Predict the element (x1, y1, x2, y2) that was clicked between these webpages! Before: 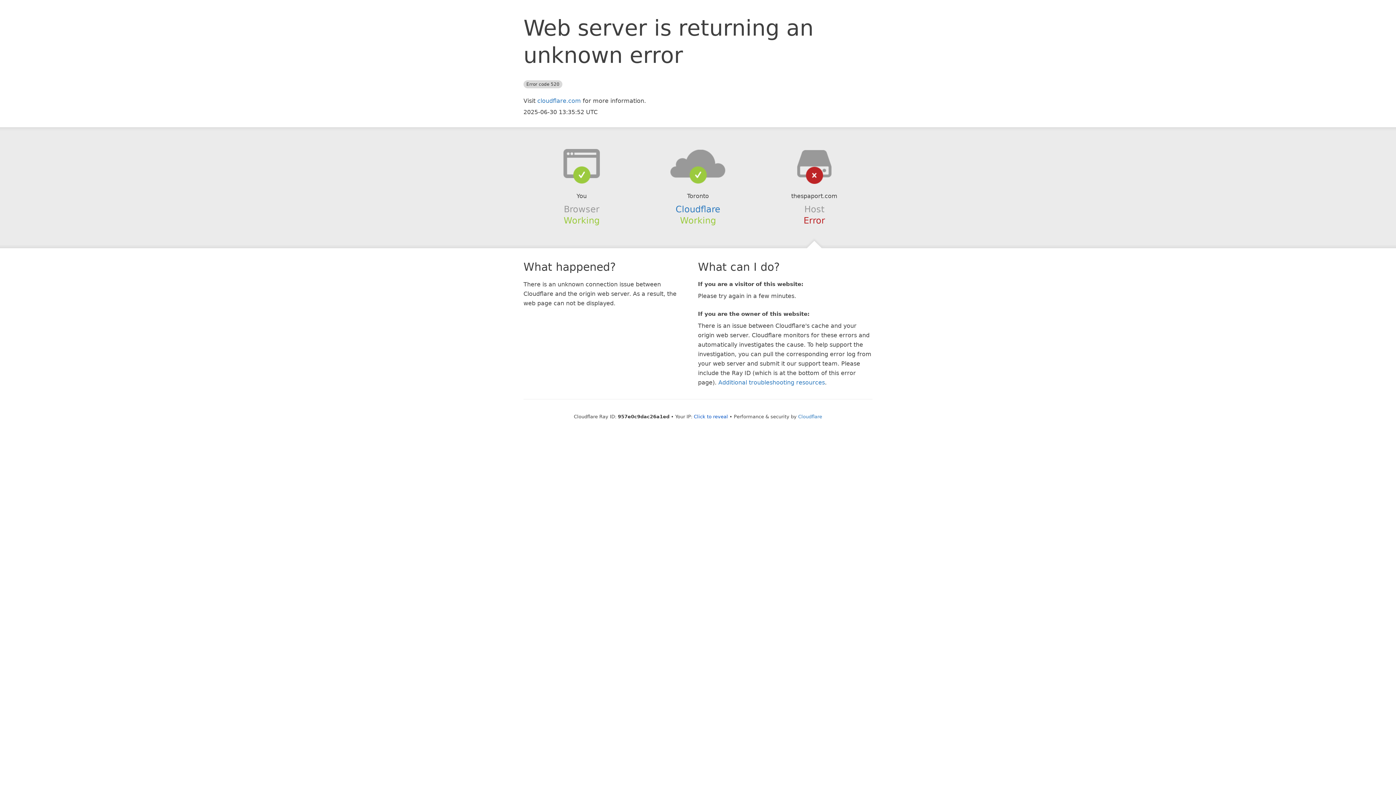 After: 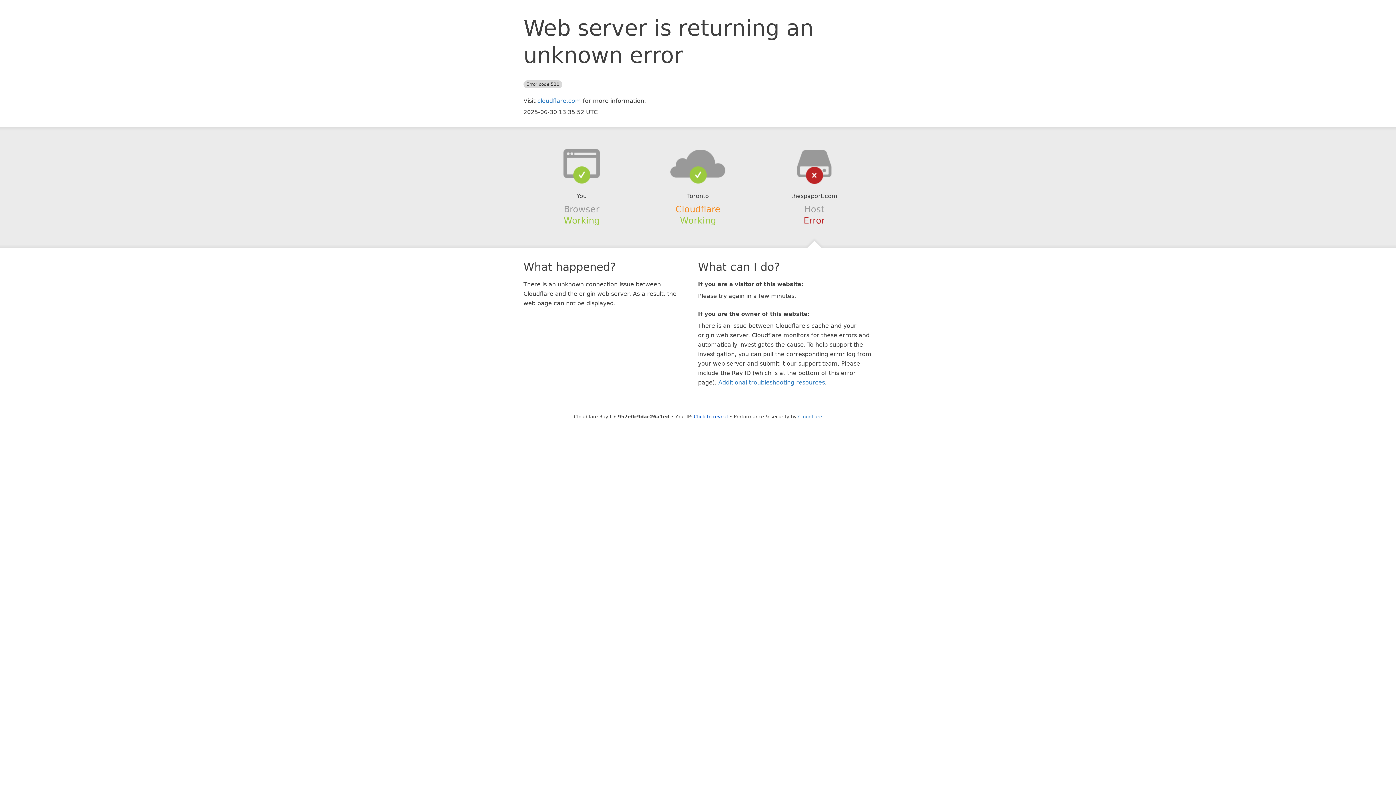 Action: bbox: (675, 204, 720, 214) label: Cloudflare